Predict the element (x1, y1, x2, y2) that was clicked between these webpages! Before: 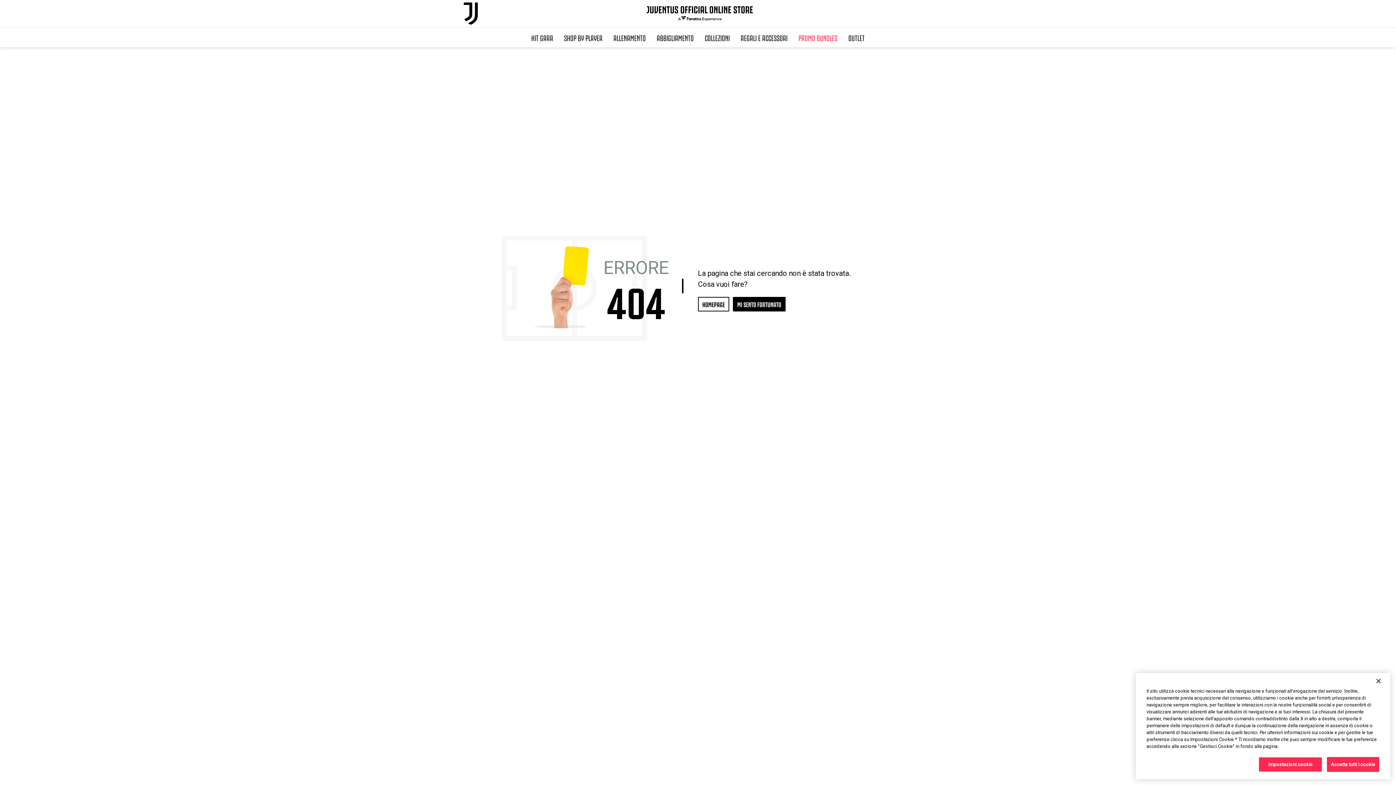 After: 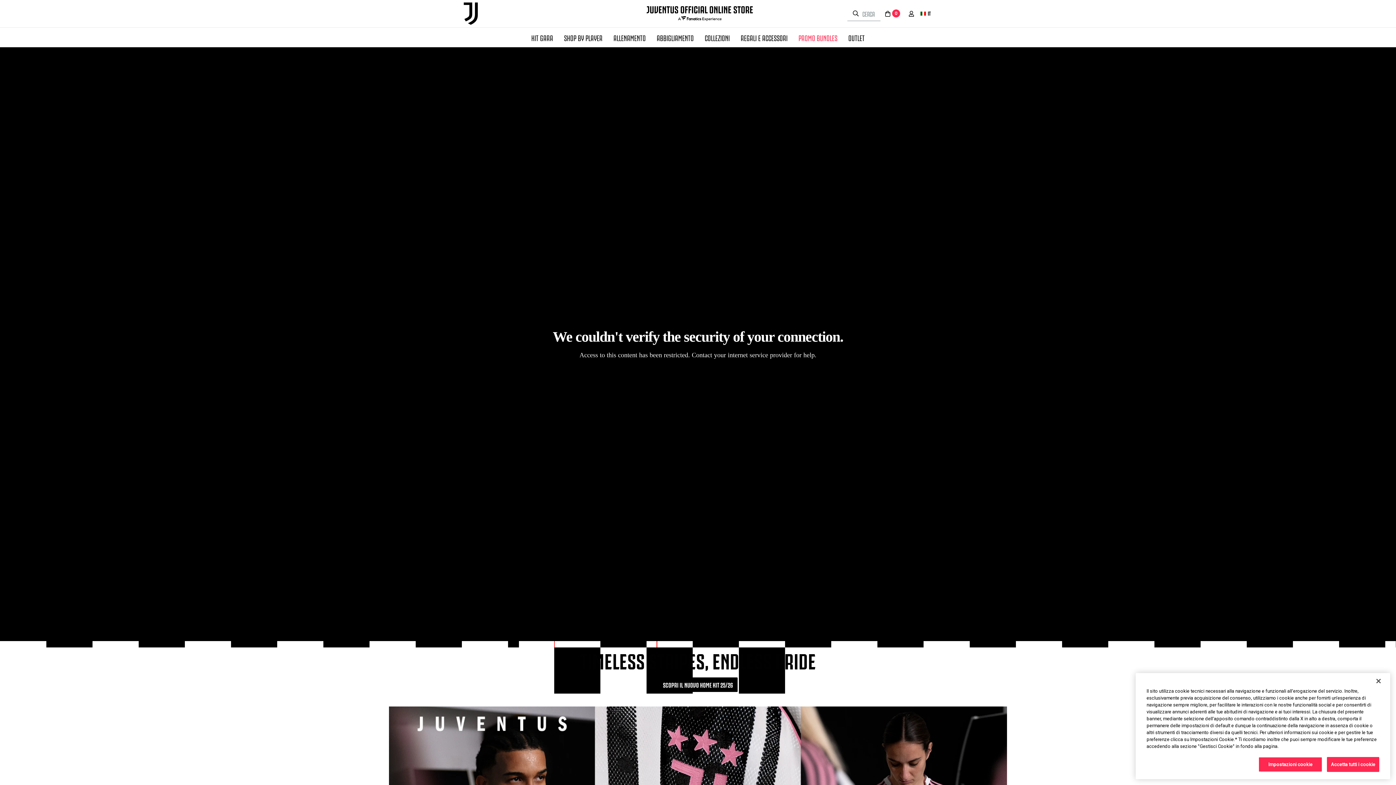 Action: label: Juventus Official Online bbox: (460, 0, 481, 27)